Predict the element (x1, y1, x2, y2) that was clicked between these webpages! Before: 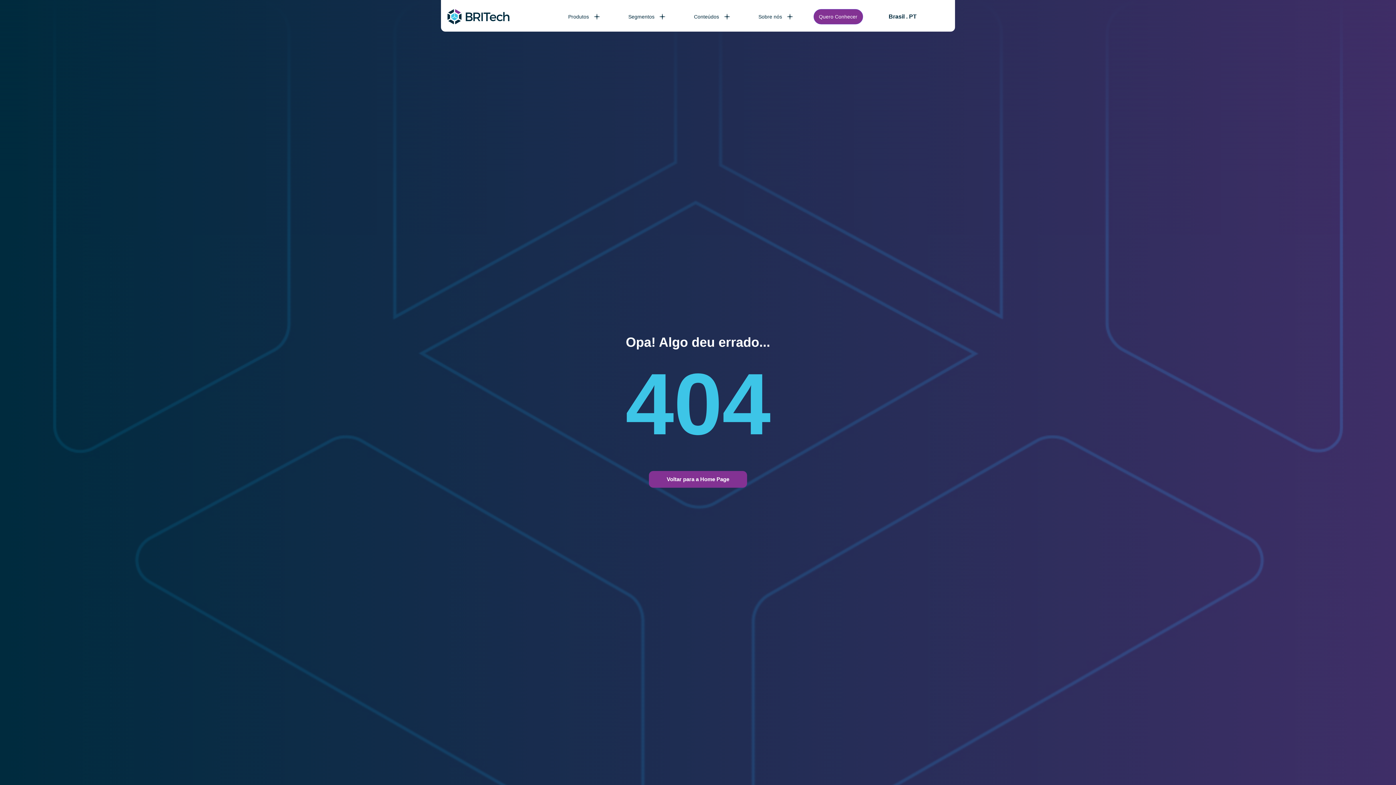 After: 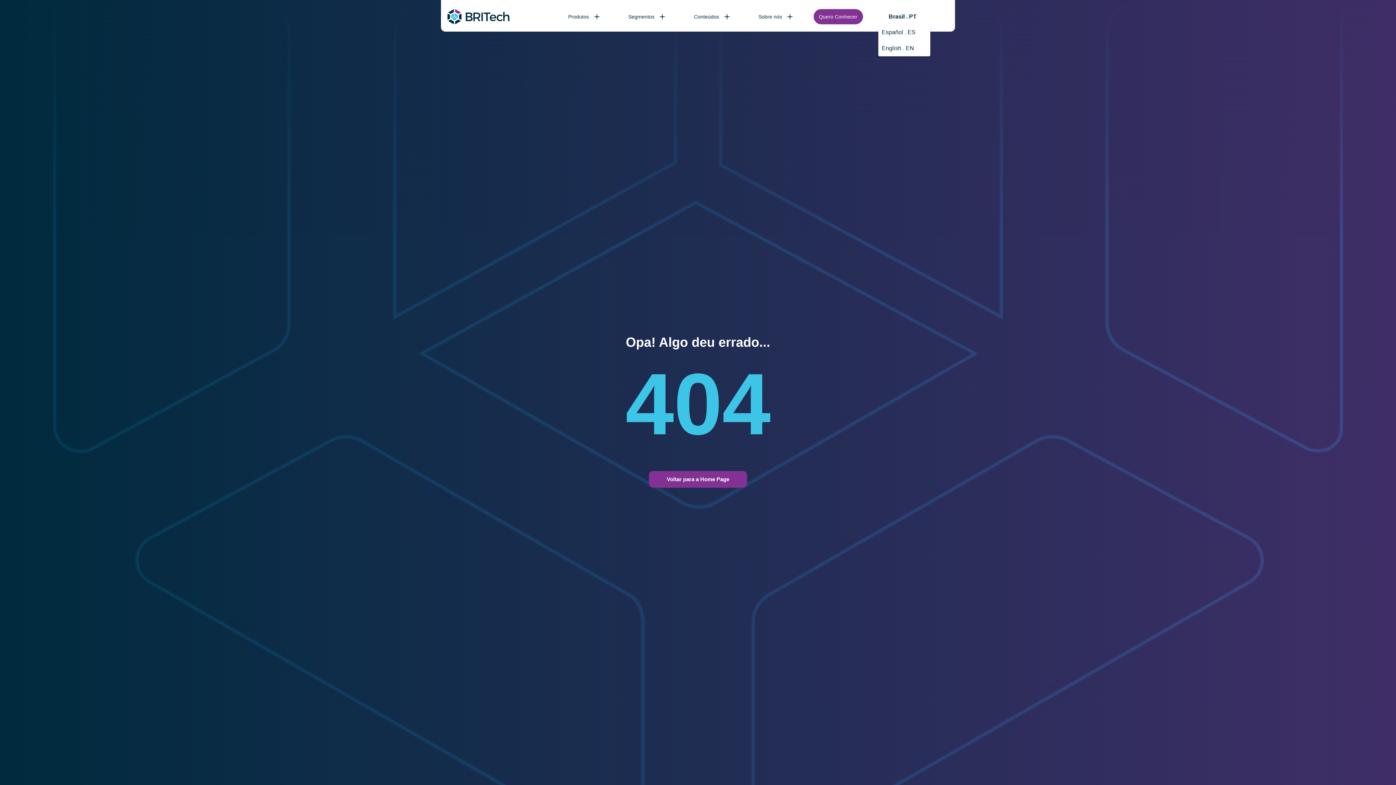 Action: bbox: (878, 13, 930, 19) label: Brasil . PT